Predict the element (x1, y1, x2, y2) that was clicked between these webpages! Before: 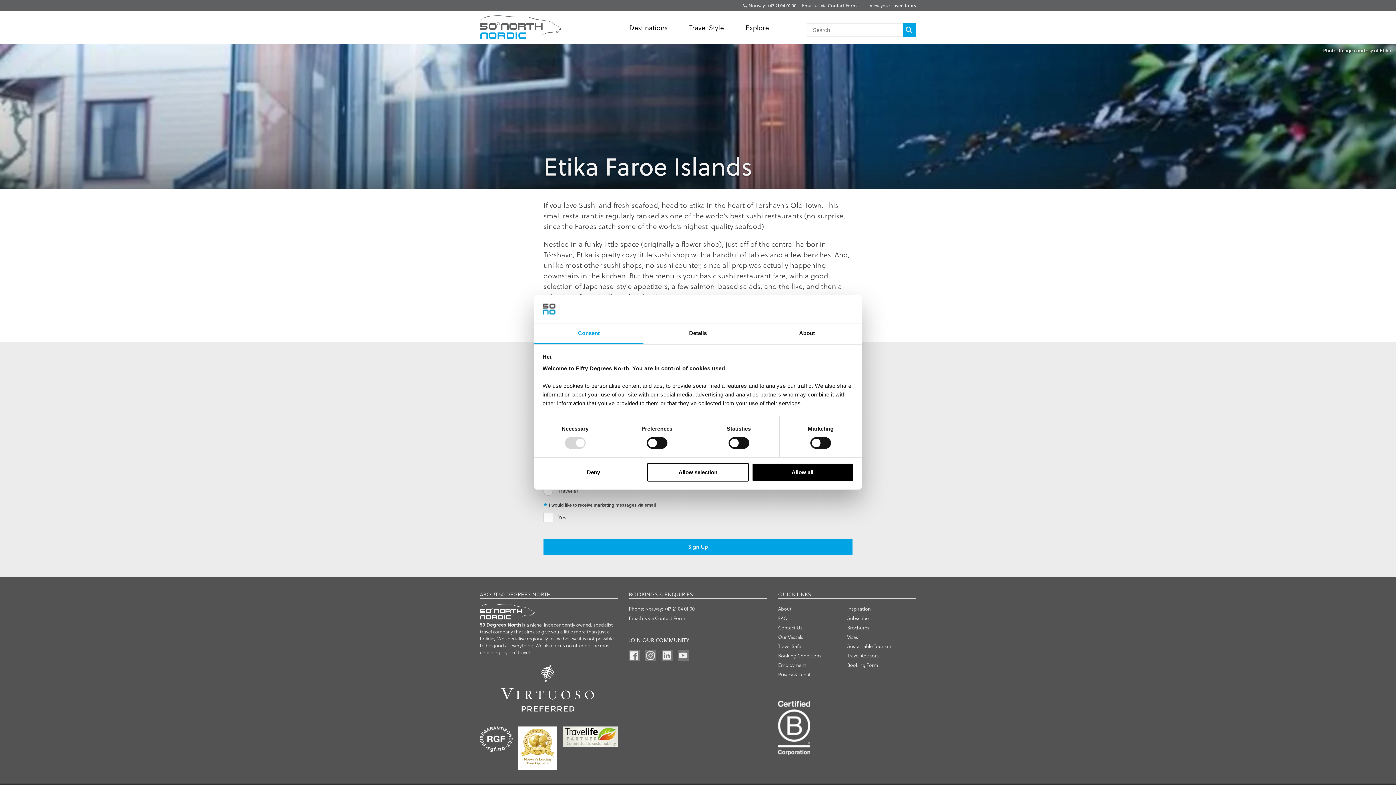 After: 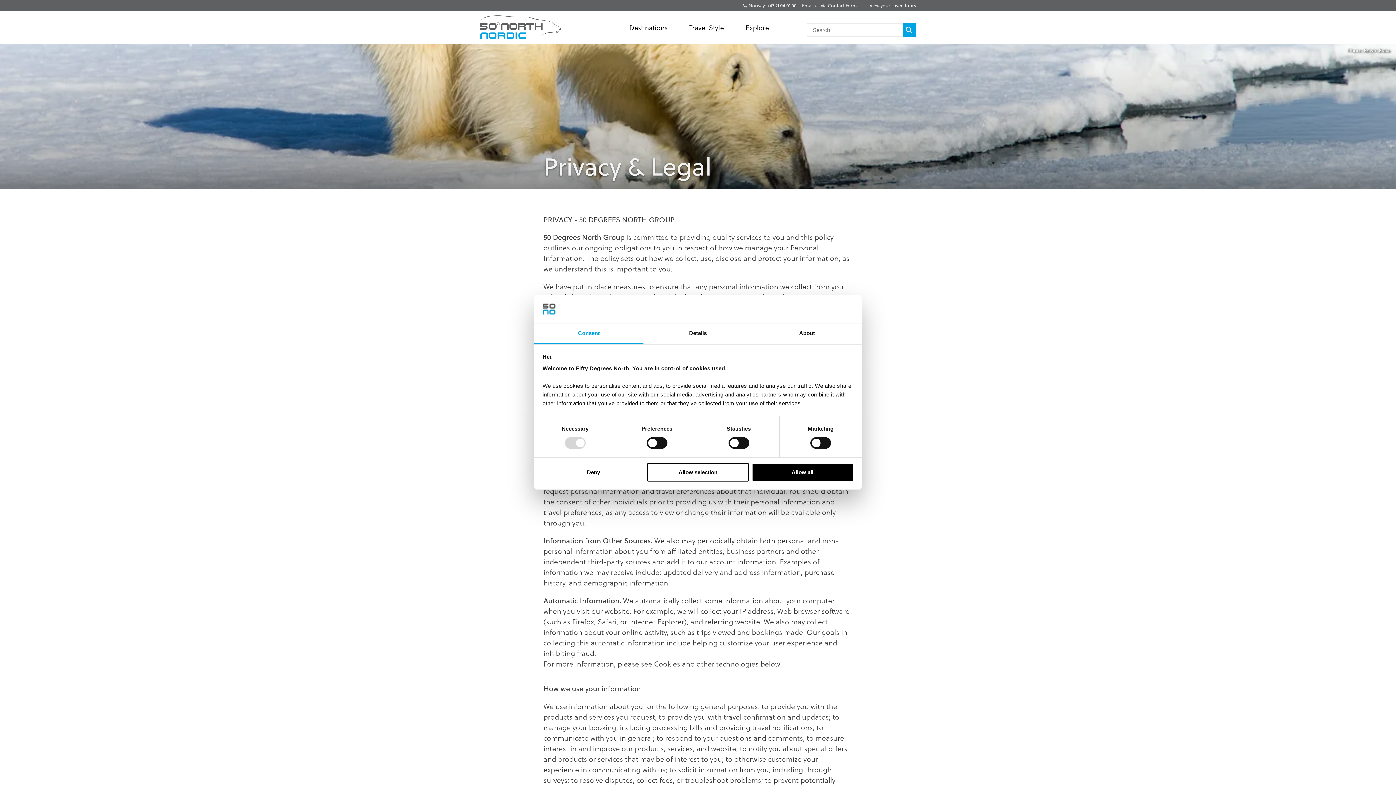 Action: bbox: (778, 669, 847, 679) label: Privacy & Legal